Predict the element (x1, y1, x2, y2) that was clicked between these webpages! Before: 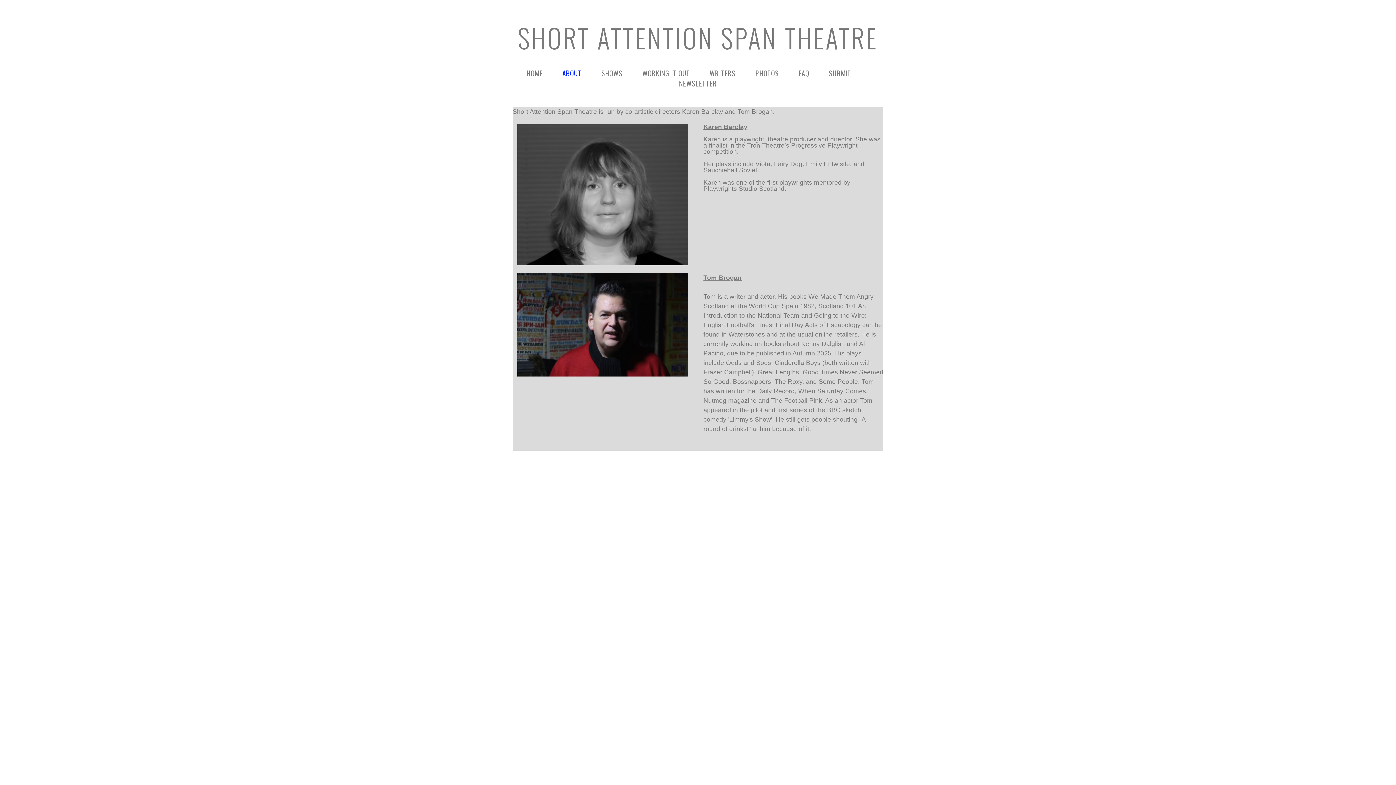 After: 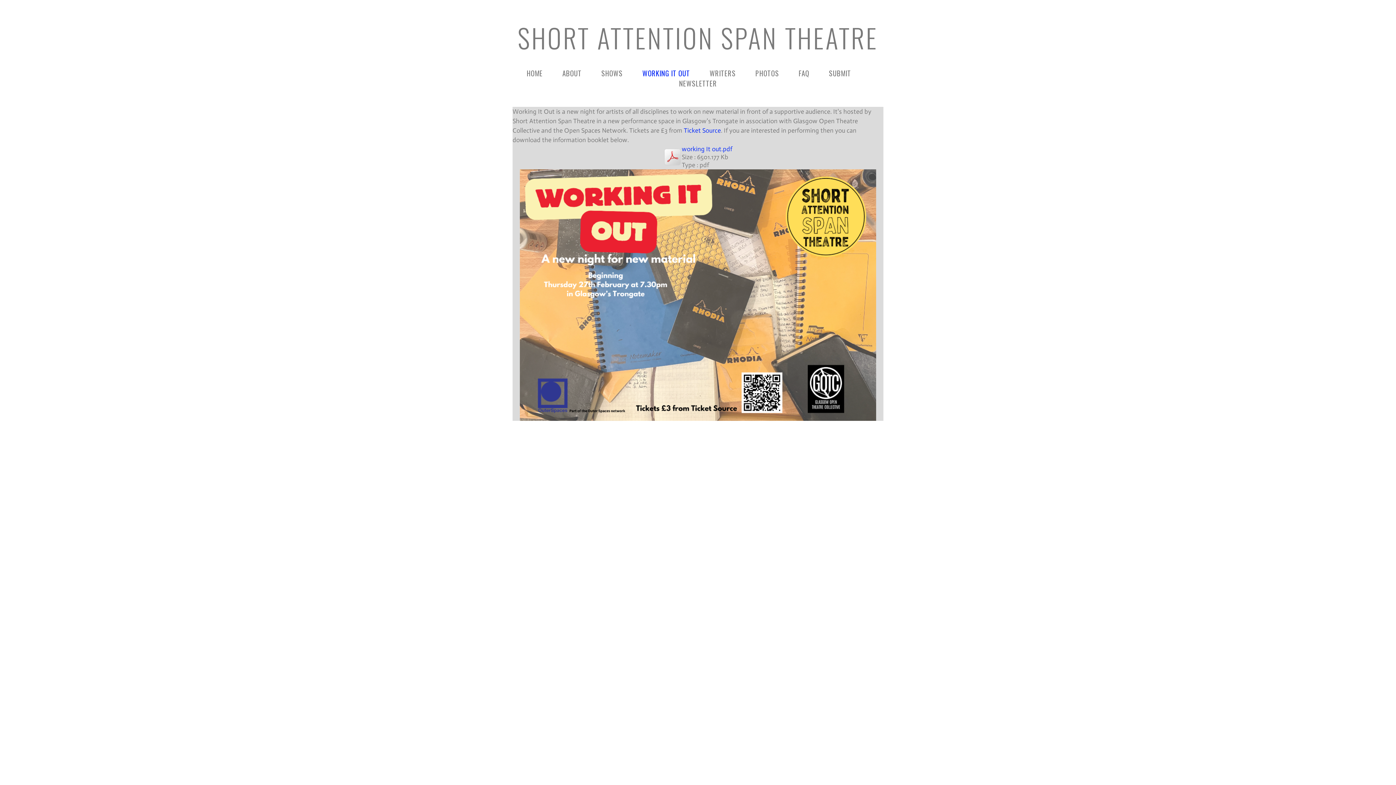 Action: bbox: (642, 67, 690, 78) label: WORKING IT OUT